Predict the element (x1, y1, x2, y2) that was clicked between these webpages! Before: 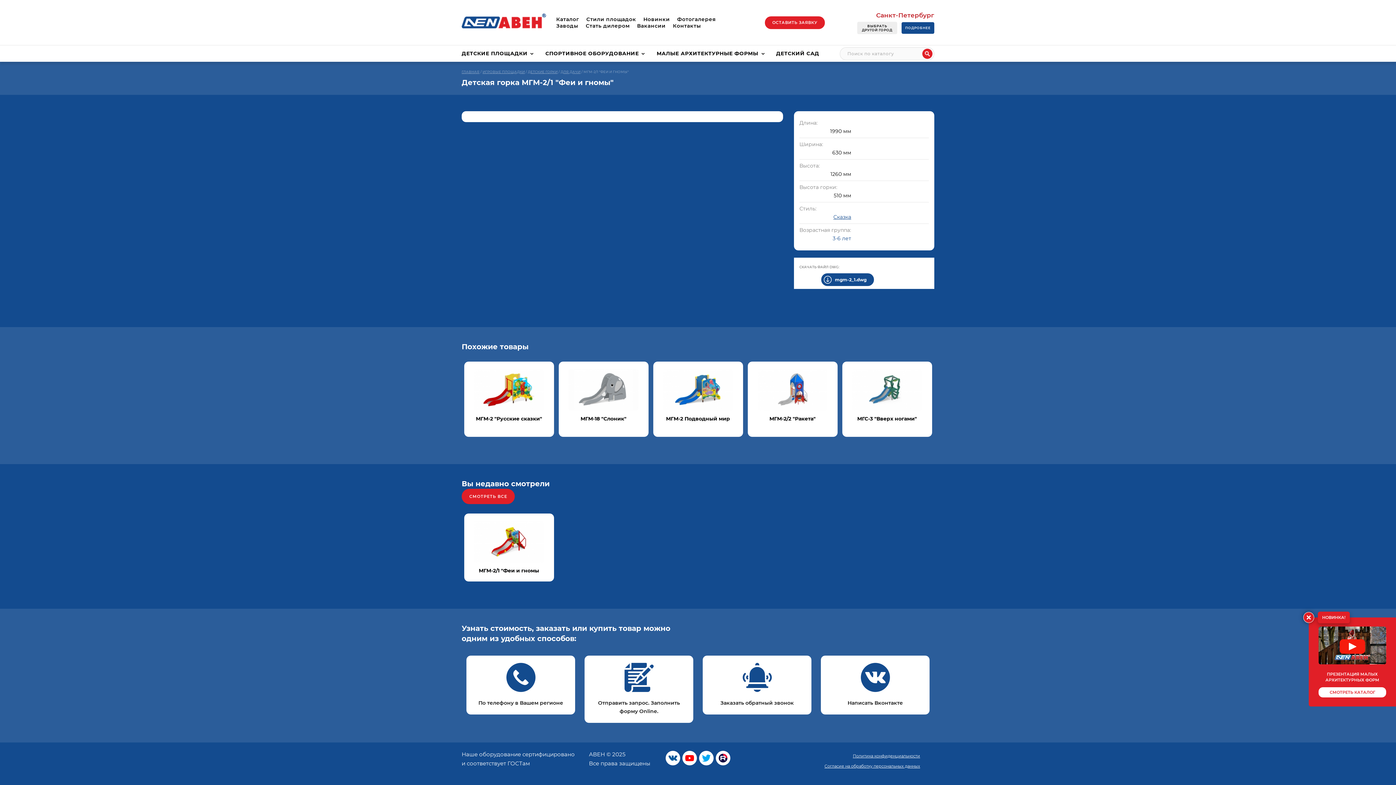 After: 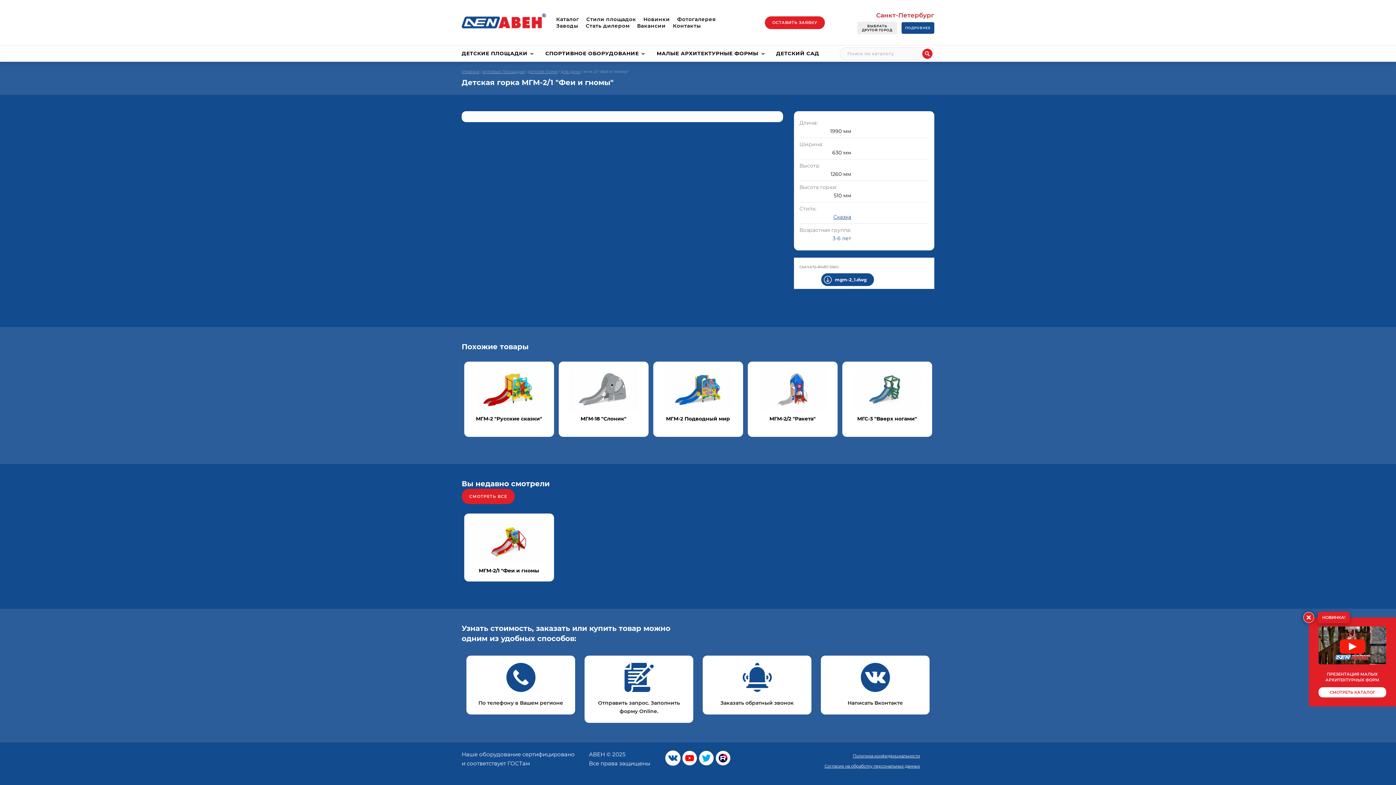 Action: bbox: (665, 751, 680, 765)